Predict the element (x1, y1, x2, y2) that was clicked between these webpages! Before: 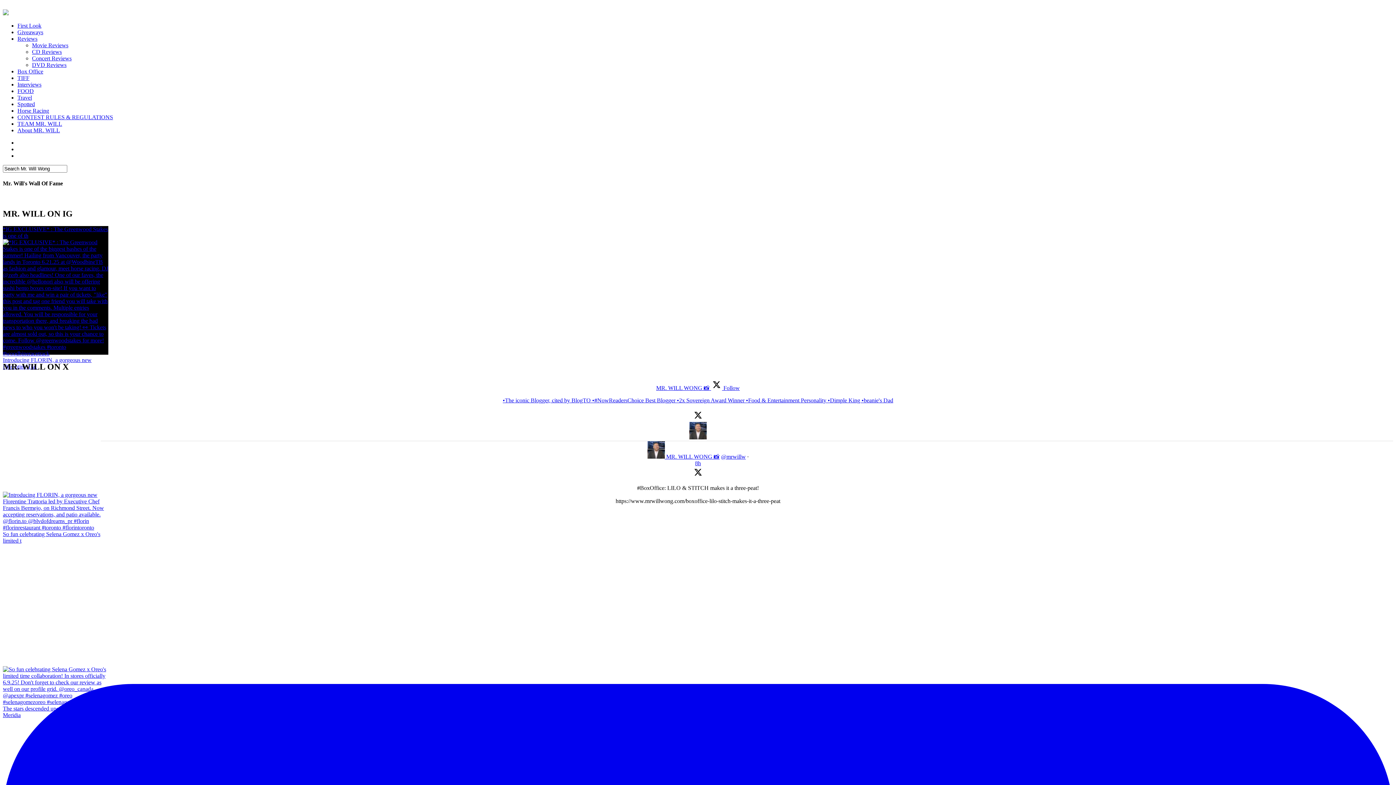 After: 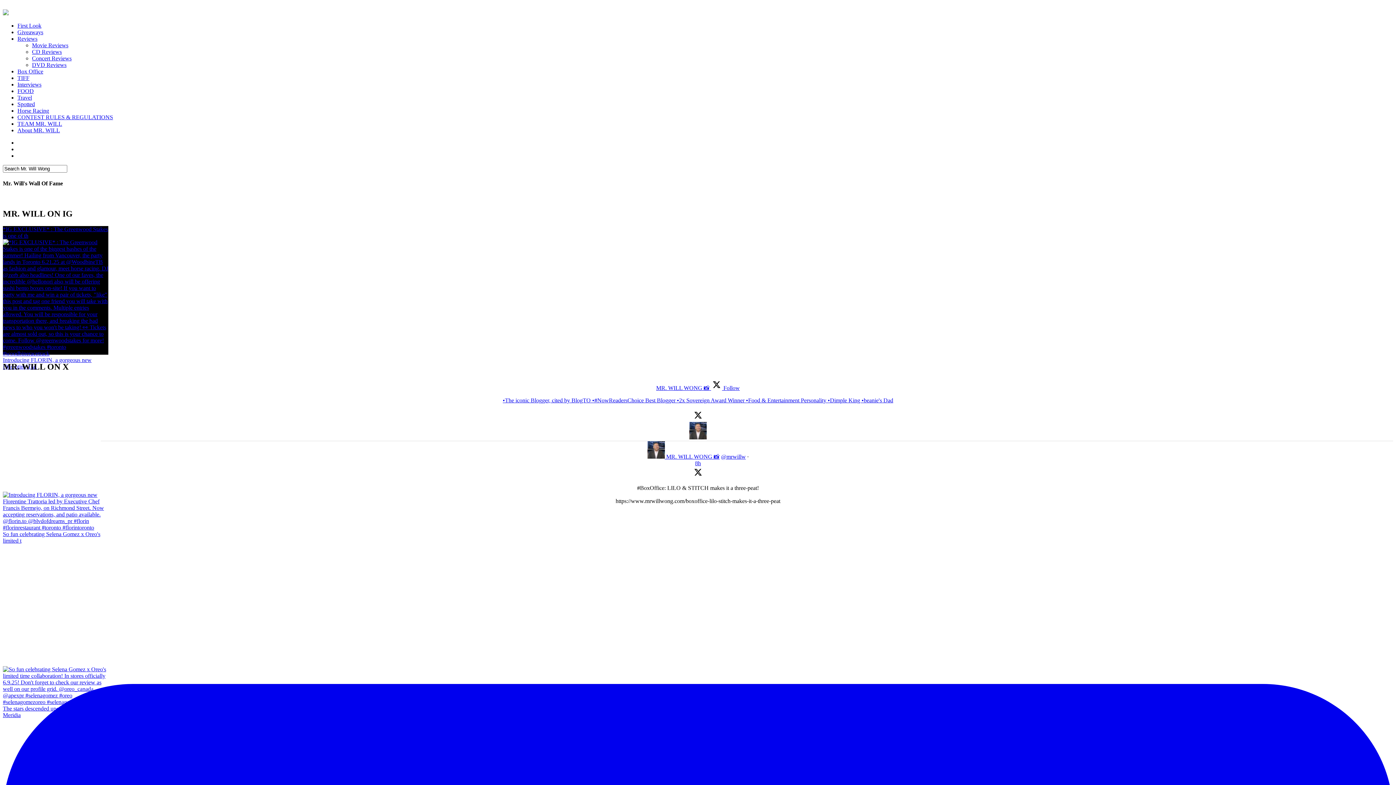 Action: label: FOOD bbox: (17, 88, 33, 94)